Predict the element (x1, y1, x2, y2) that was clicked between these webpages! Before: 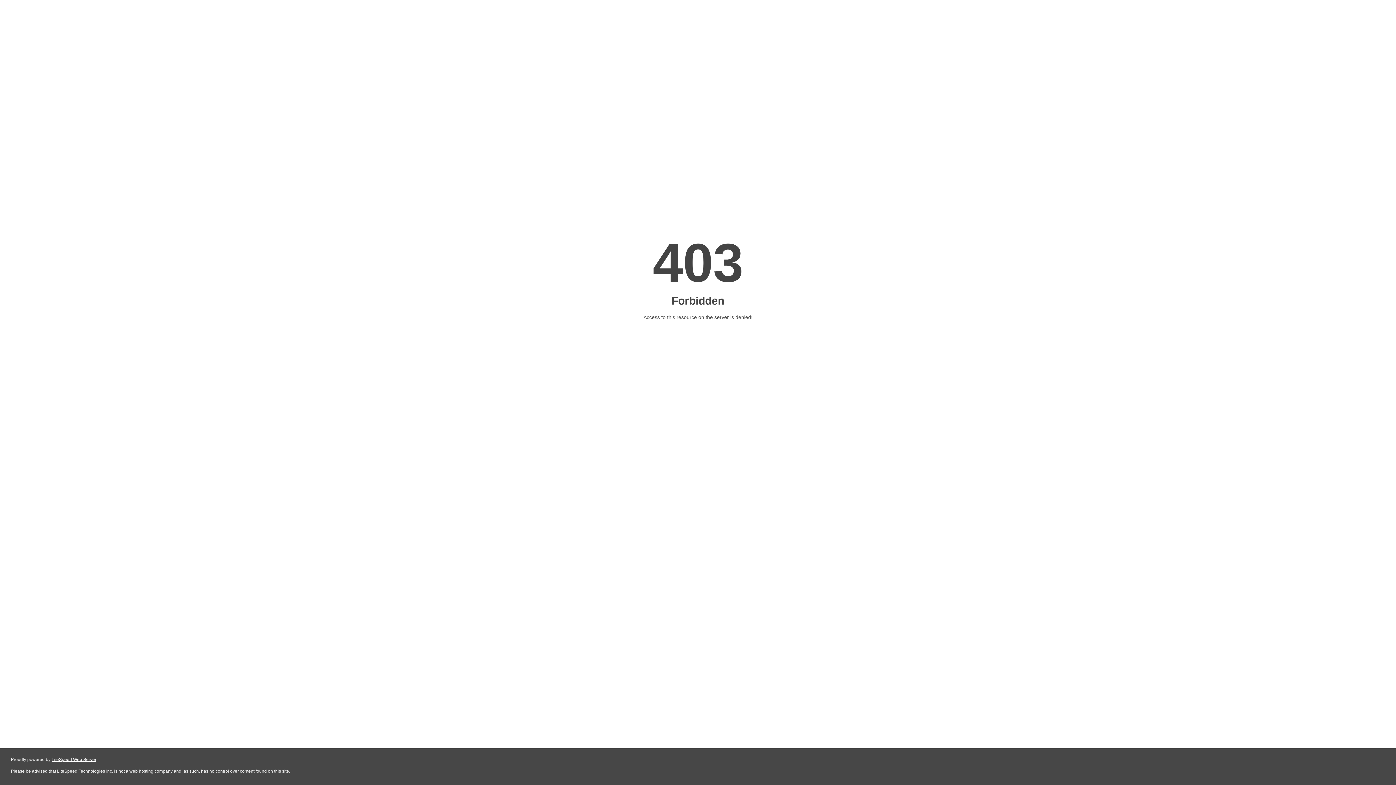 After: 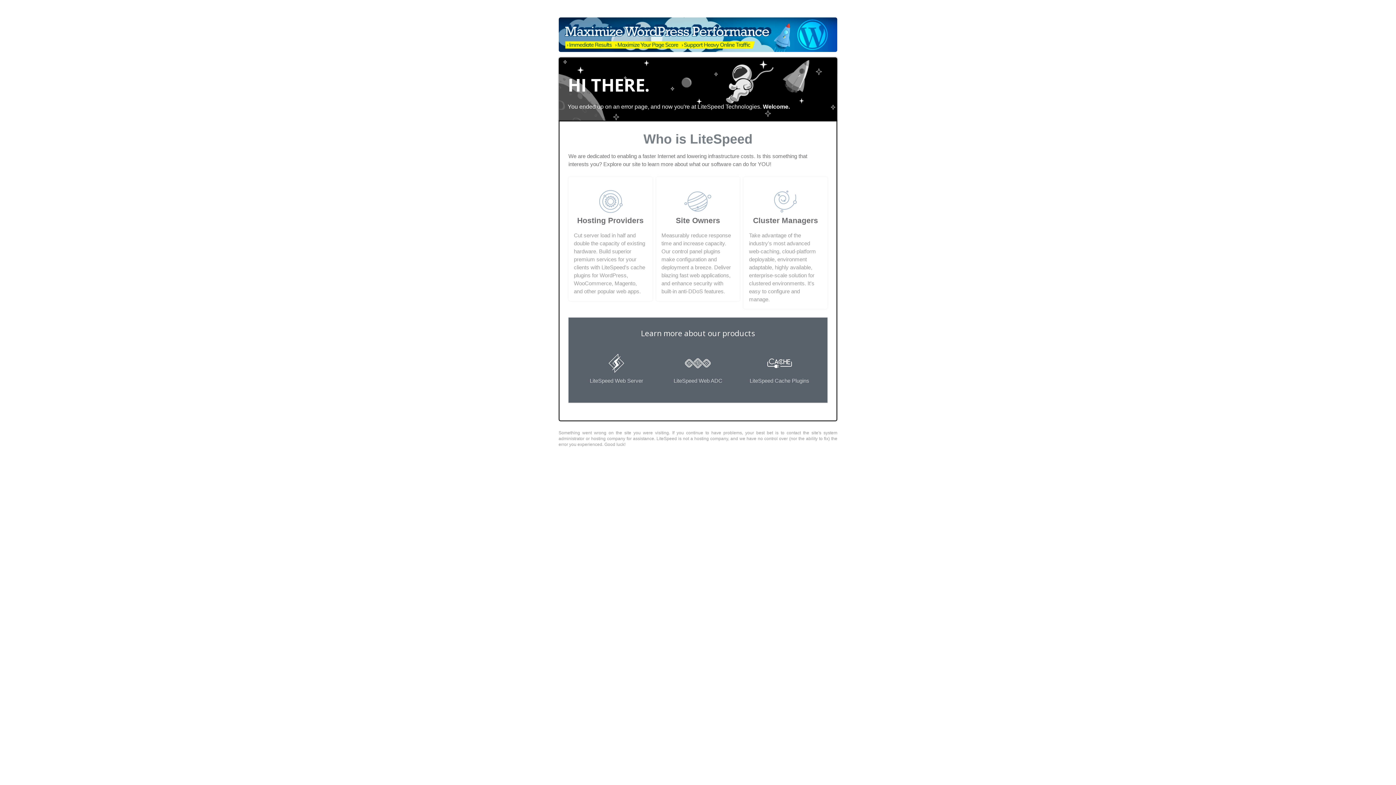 Action: label: LiteSpeed Web Server bbox: (51, 757, 96, 762)